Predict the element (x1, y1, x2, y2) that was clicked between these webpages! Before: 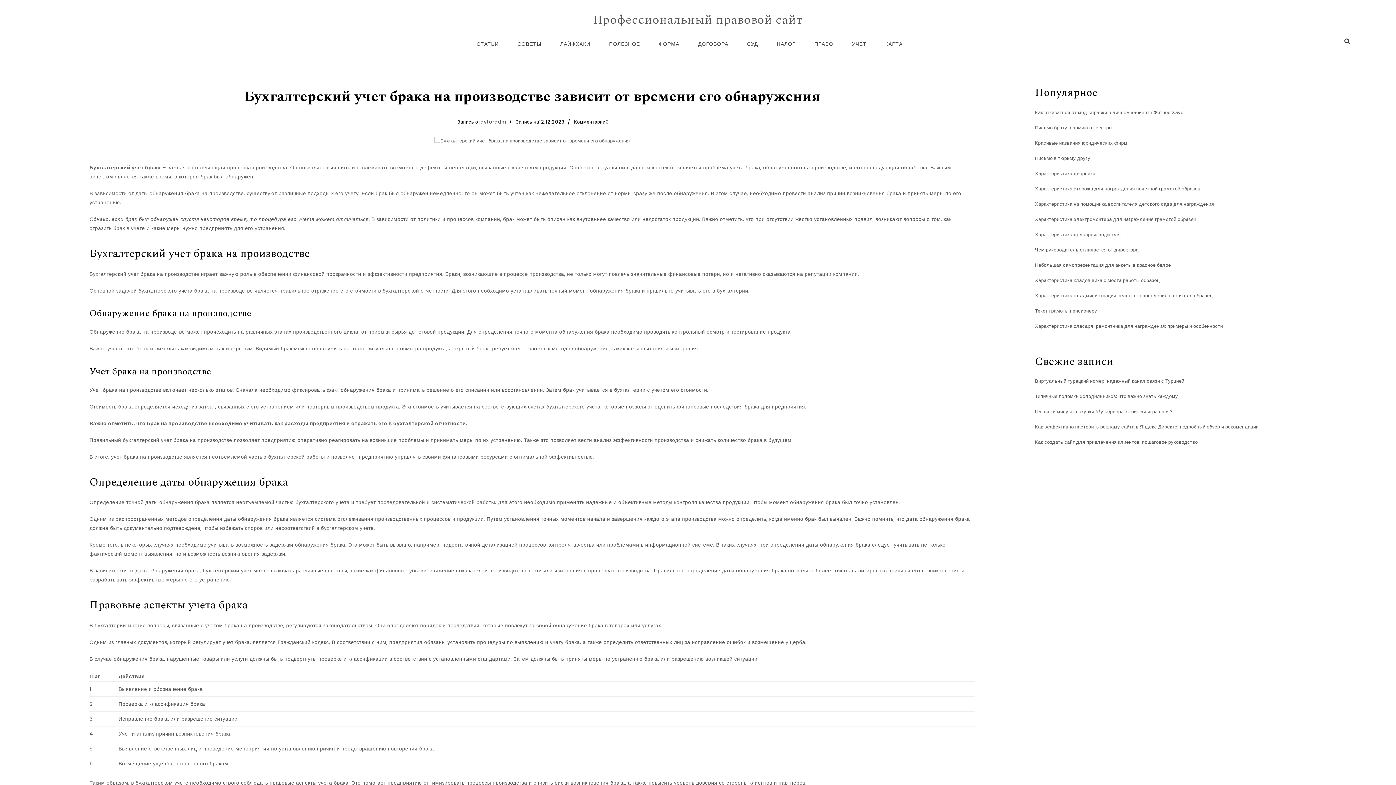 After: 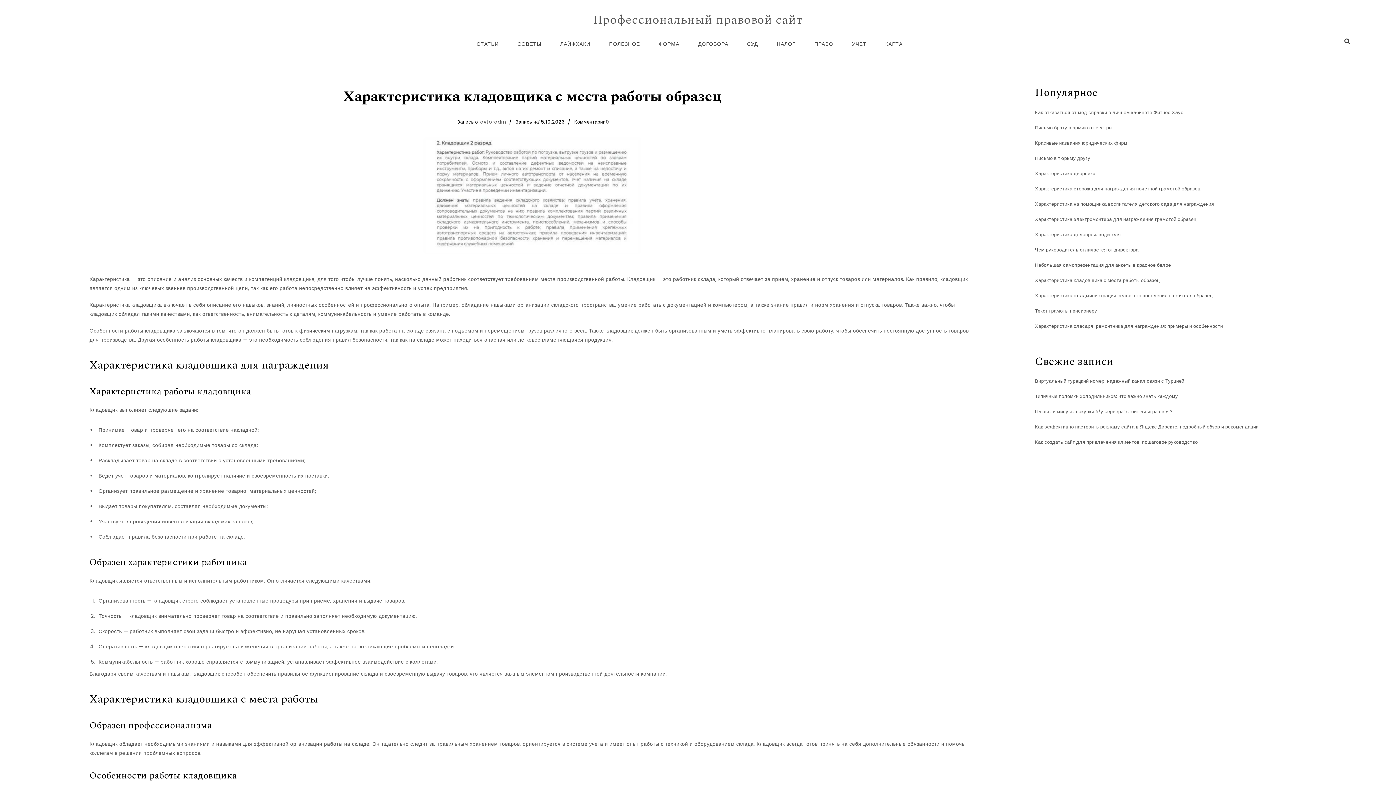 Action: bbox: (1035, 276, 1160, 284) label: Характеристика кладовщика с места работы образец